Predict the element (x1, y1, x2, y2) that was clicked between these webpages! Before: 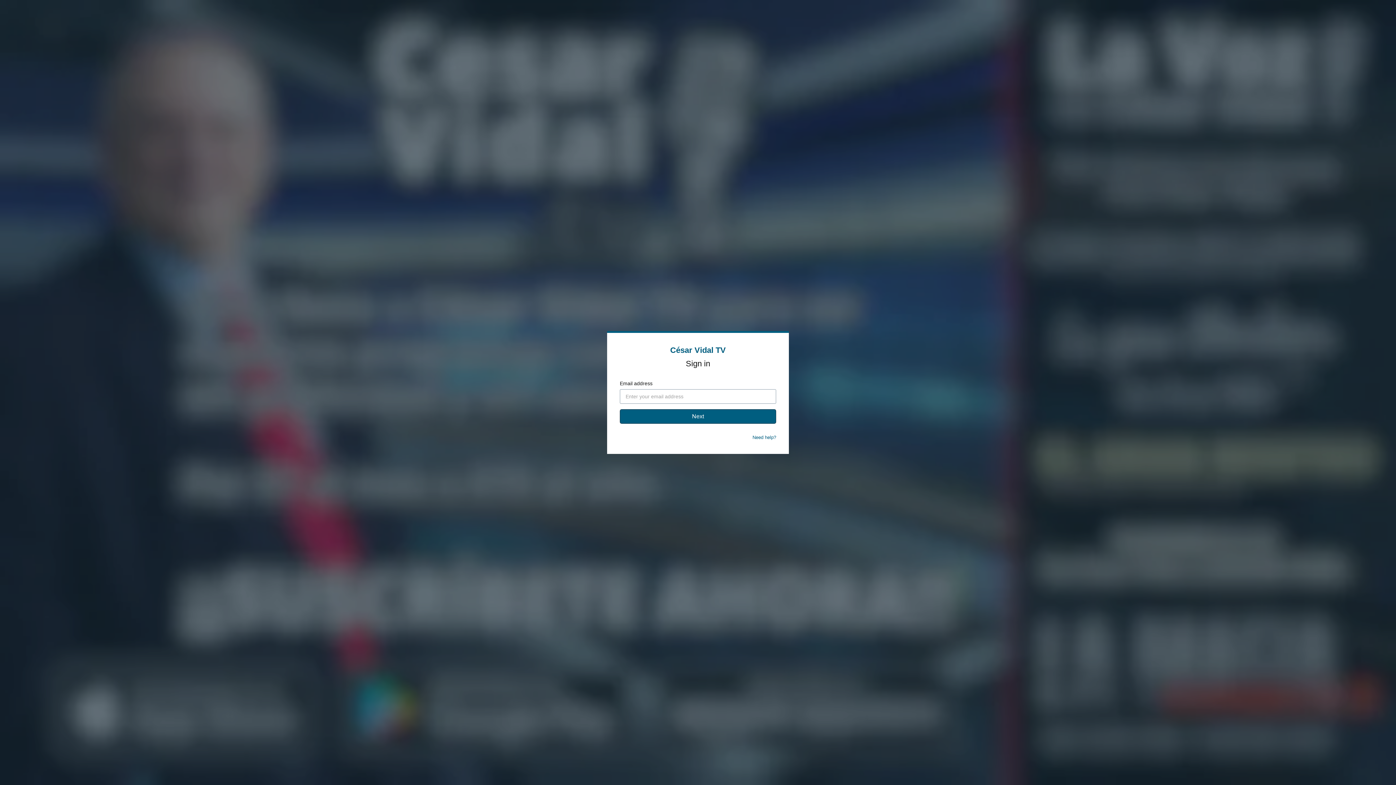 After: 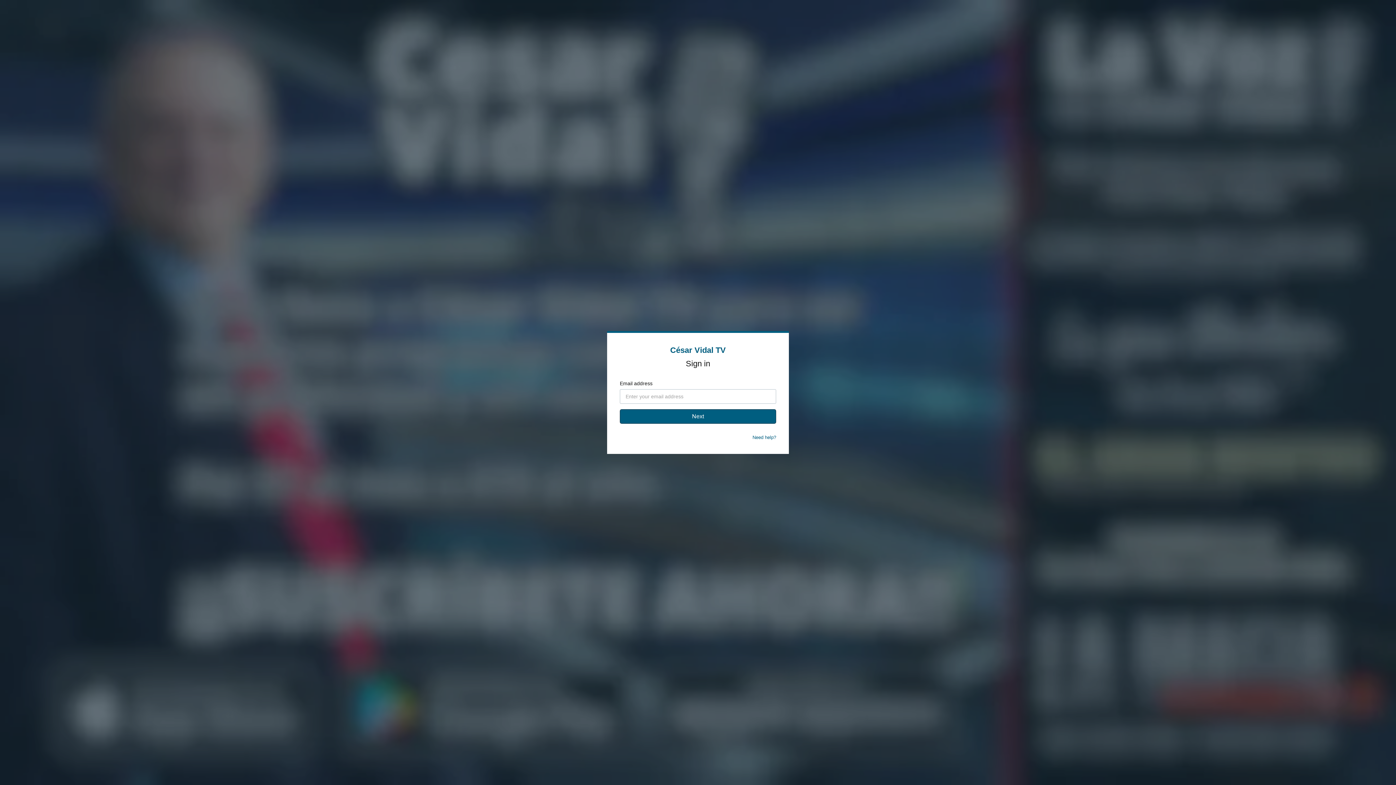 Action: label: Need help? bbox: (752, 434, 776, 440)